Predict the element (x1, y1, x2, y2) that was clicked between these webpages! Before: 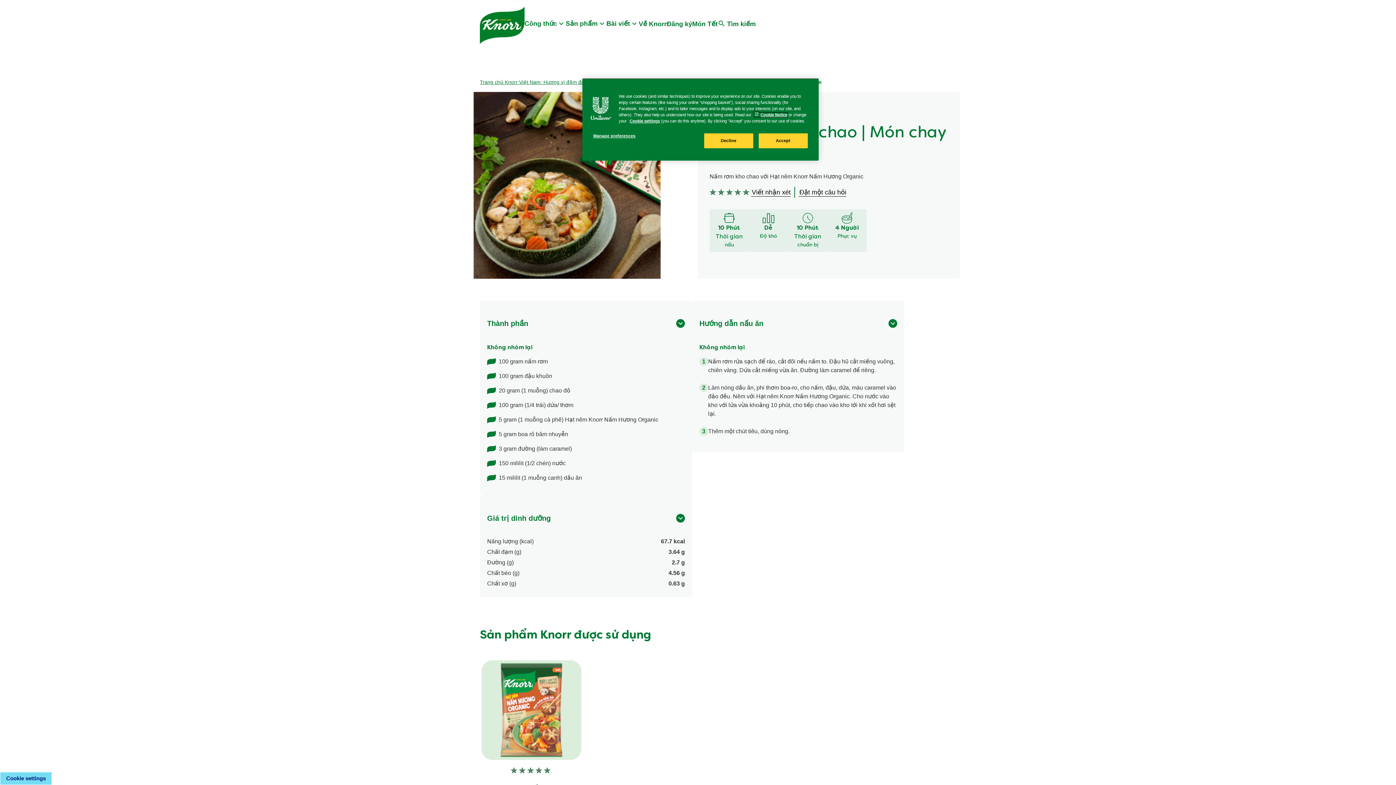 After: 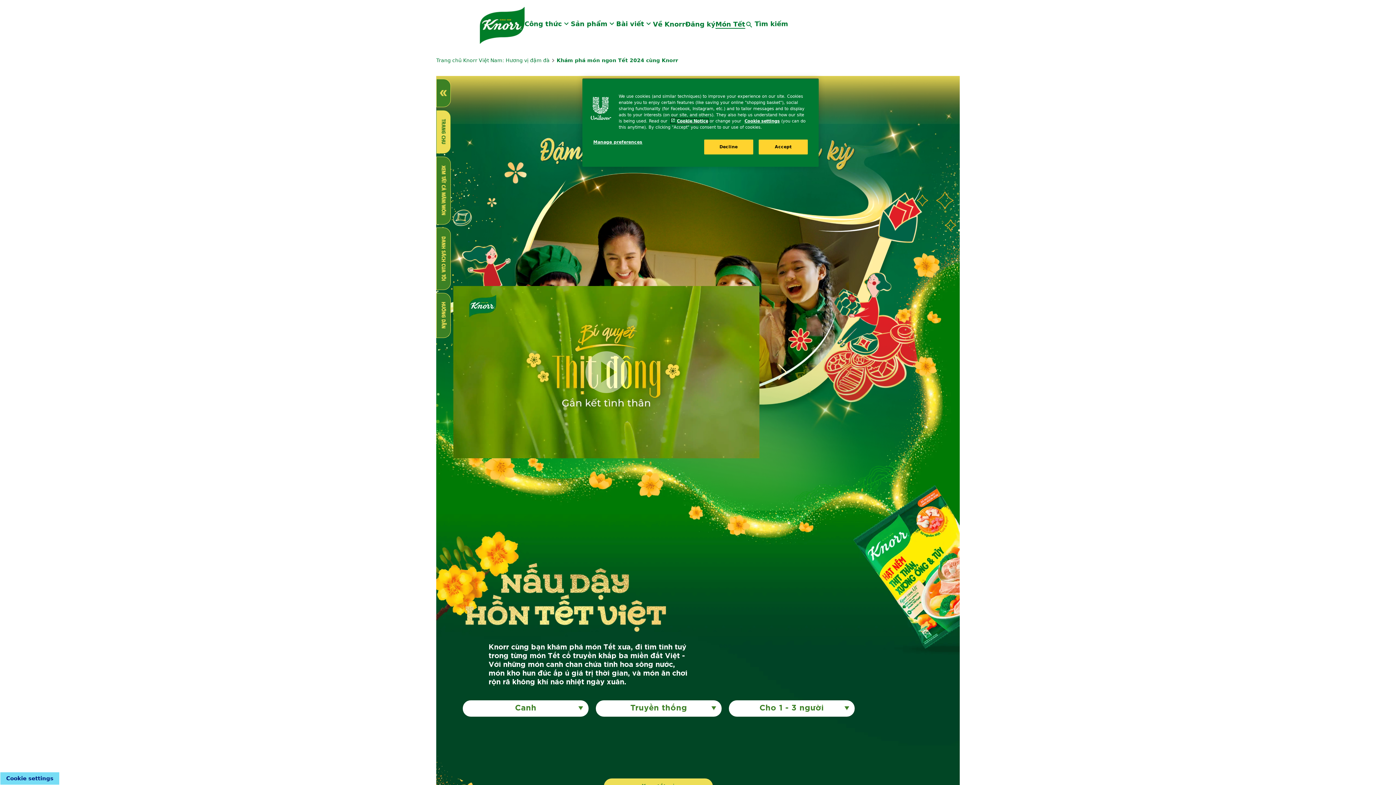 Action: bbox: (692, 20, 717, 28) label: Món Tết